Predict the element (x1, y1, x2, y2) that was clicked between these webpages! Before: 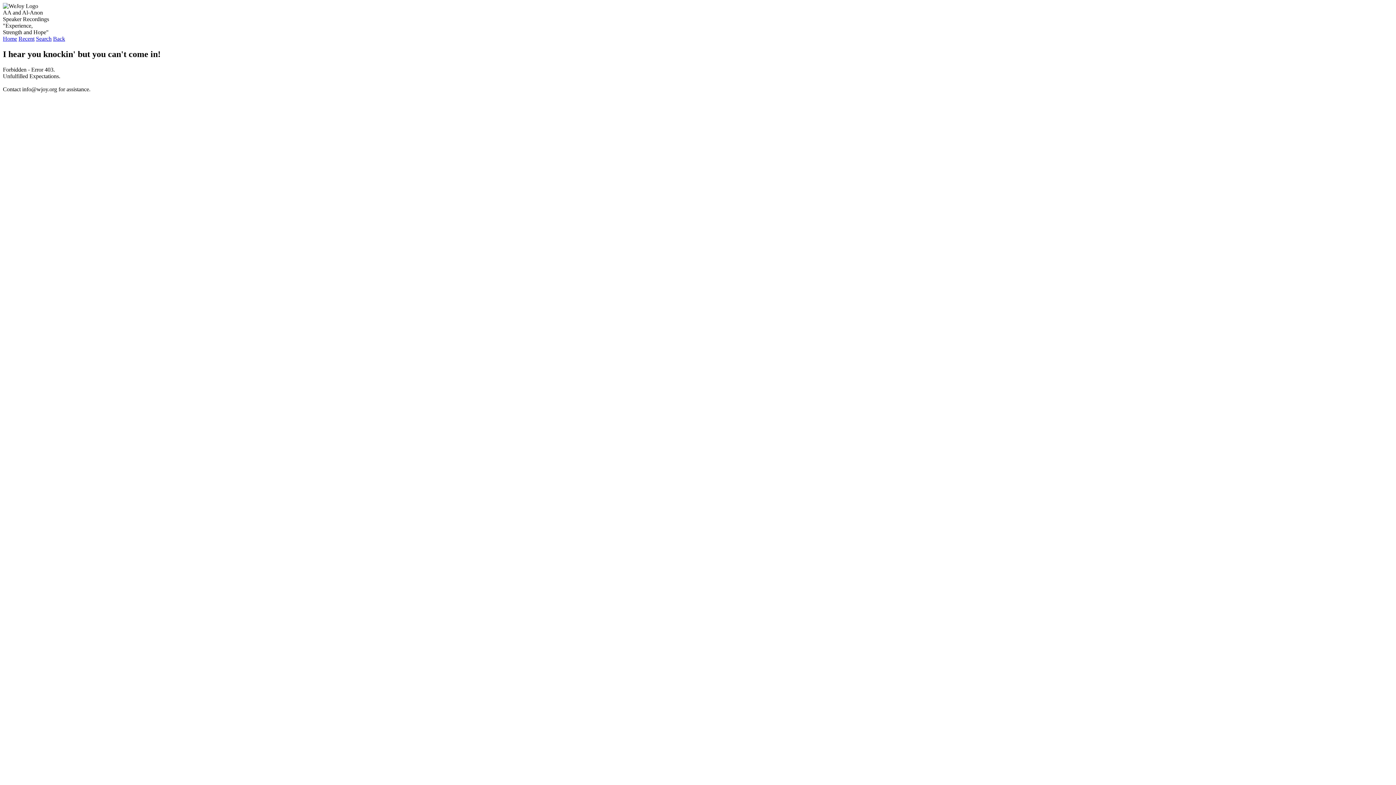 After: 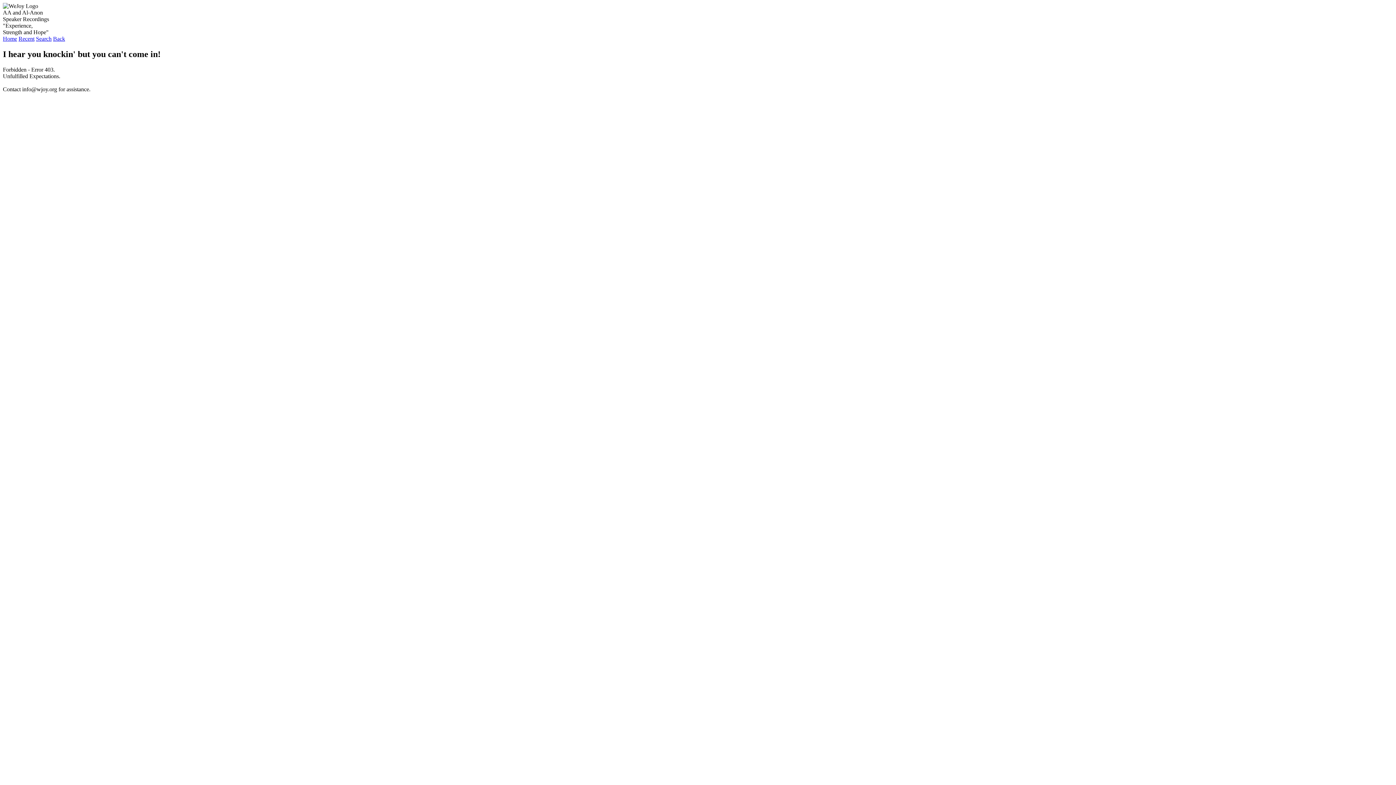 Action: label: Recent bbox: (18, 35, 34, 41)